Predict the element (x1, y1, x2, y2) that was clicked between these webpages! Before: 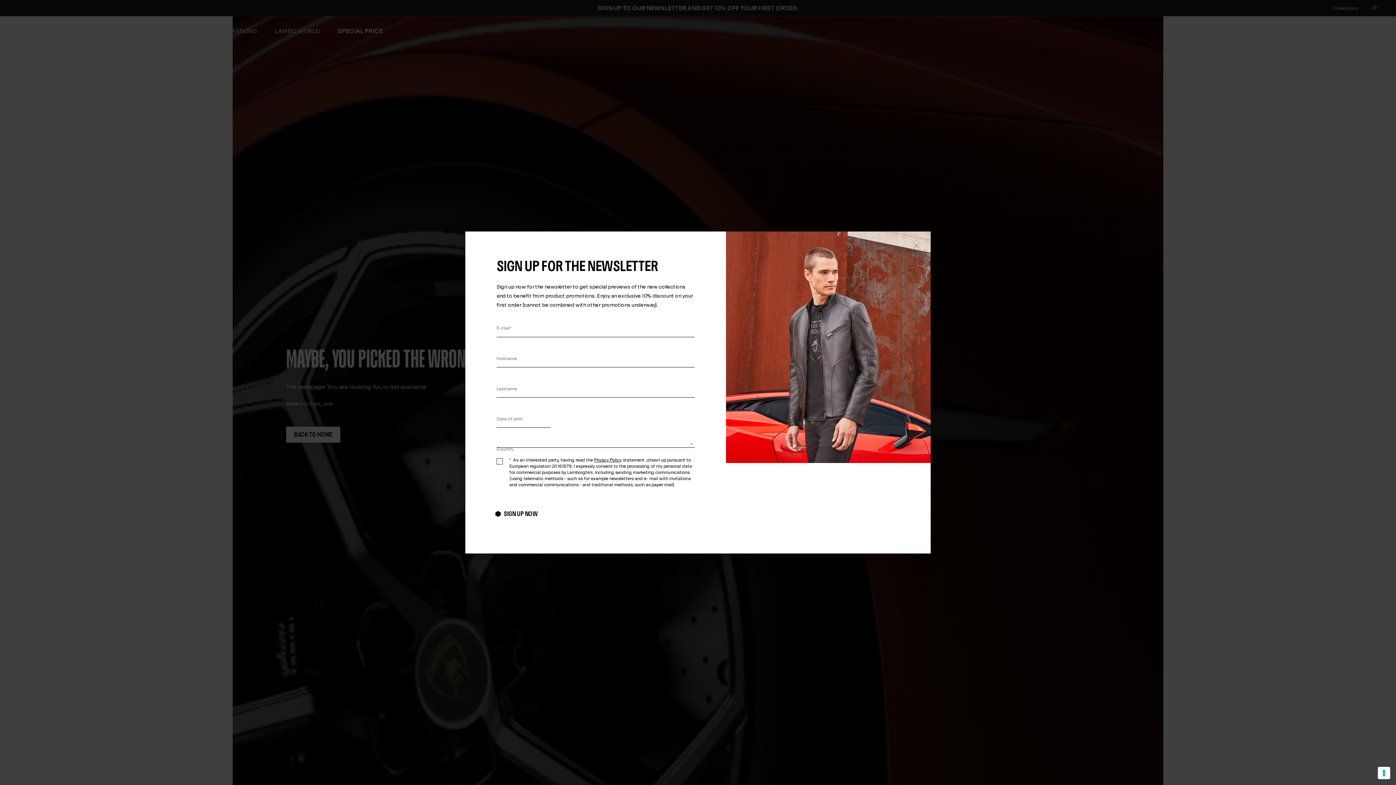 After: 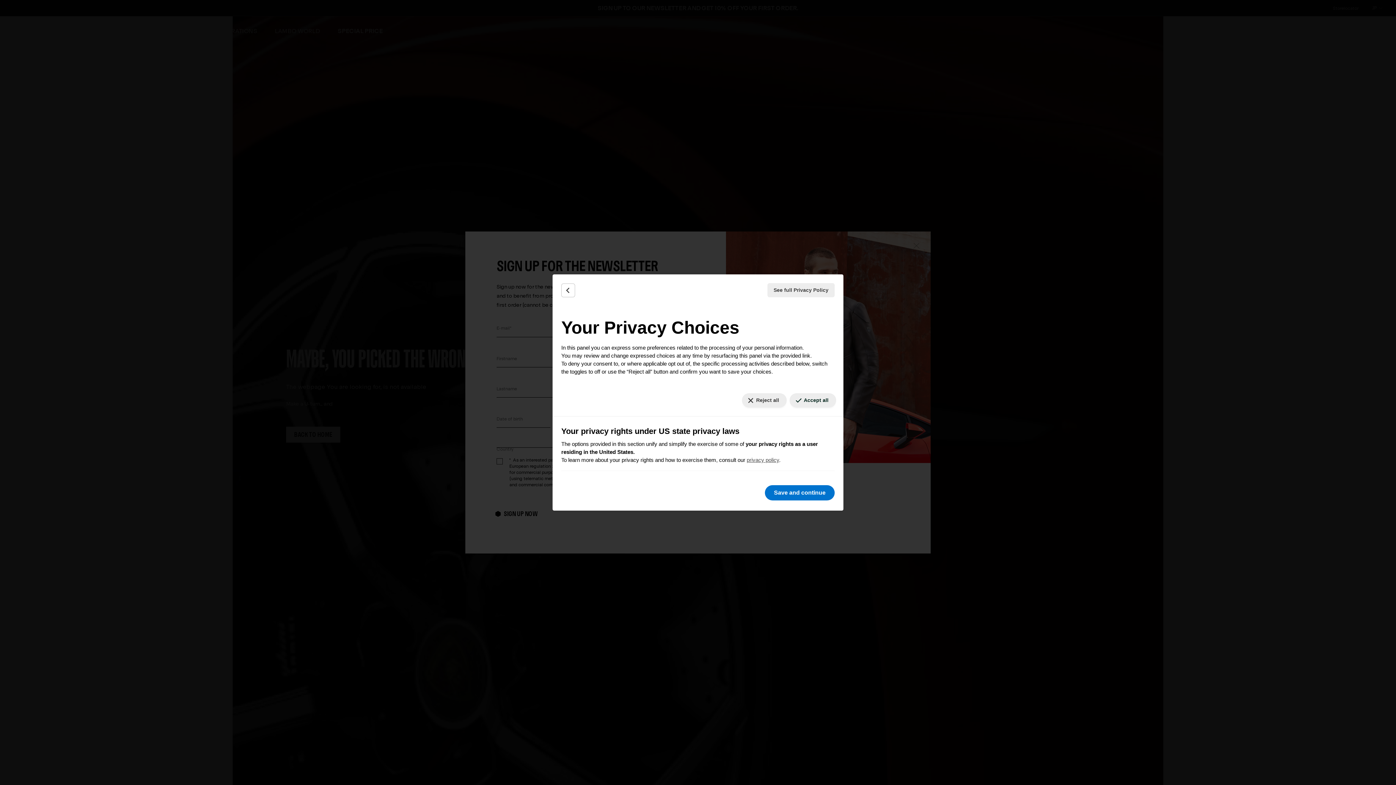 Action: bbox: (1378, 767, 1390, 779) label: Your consent preferences for tracking technologies